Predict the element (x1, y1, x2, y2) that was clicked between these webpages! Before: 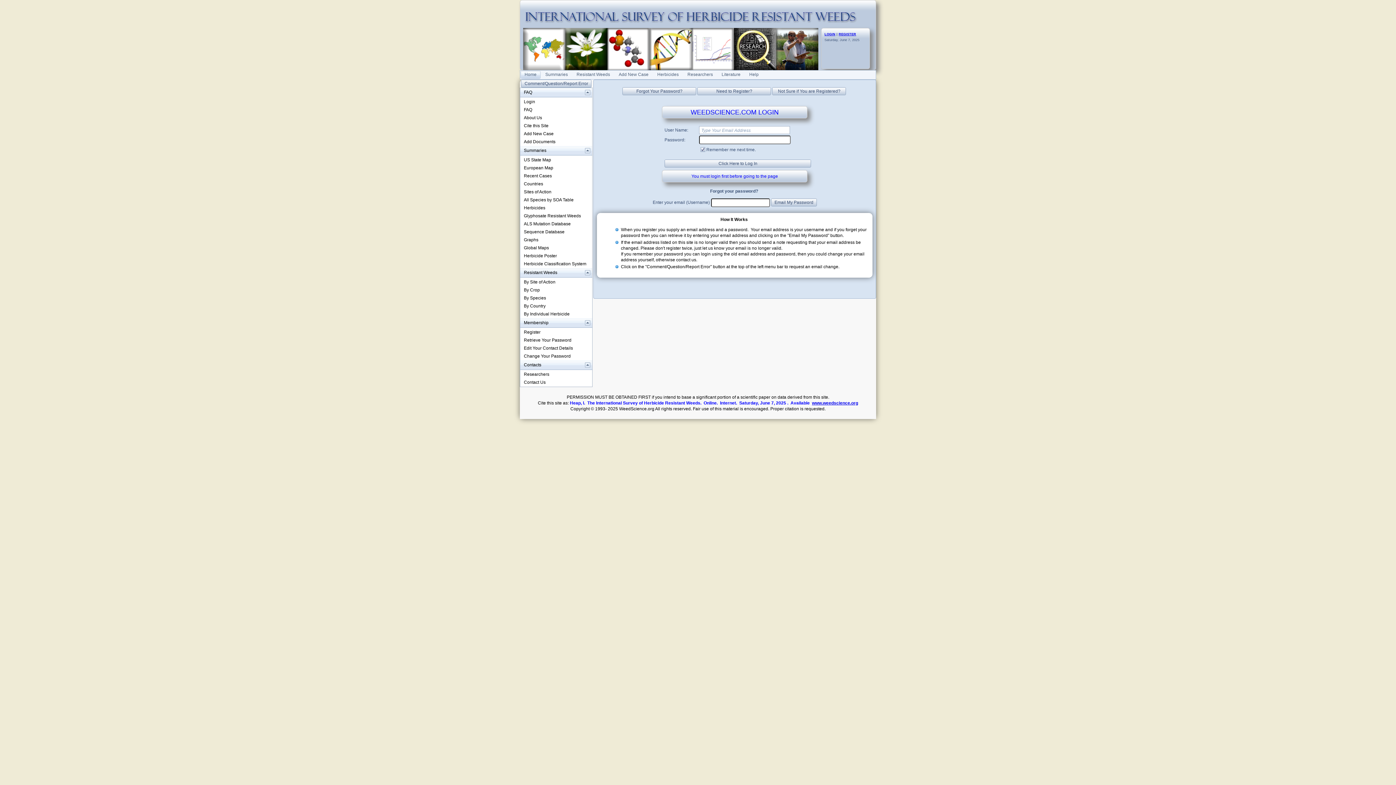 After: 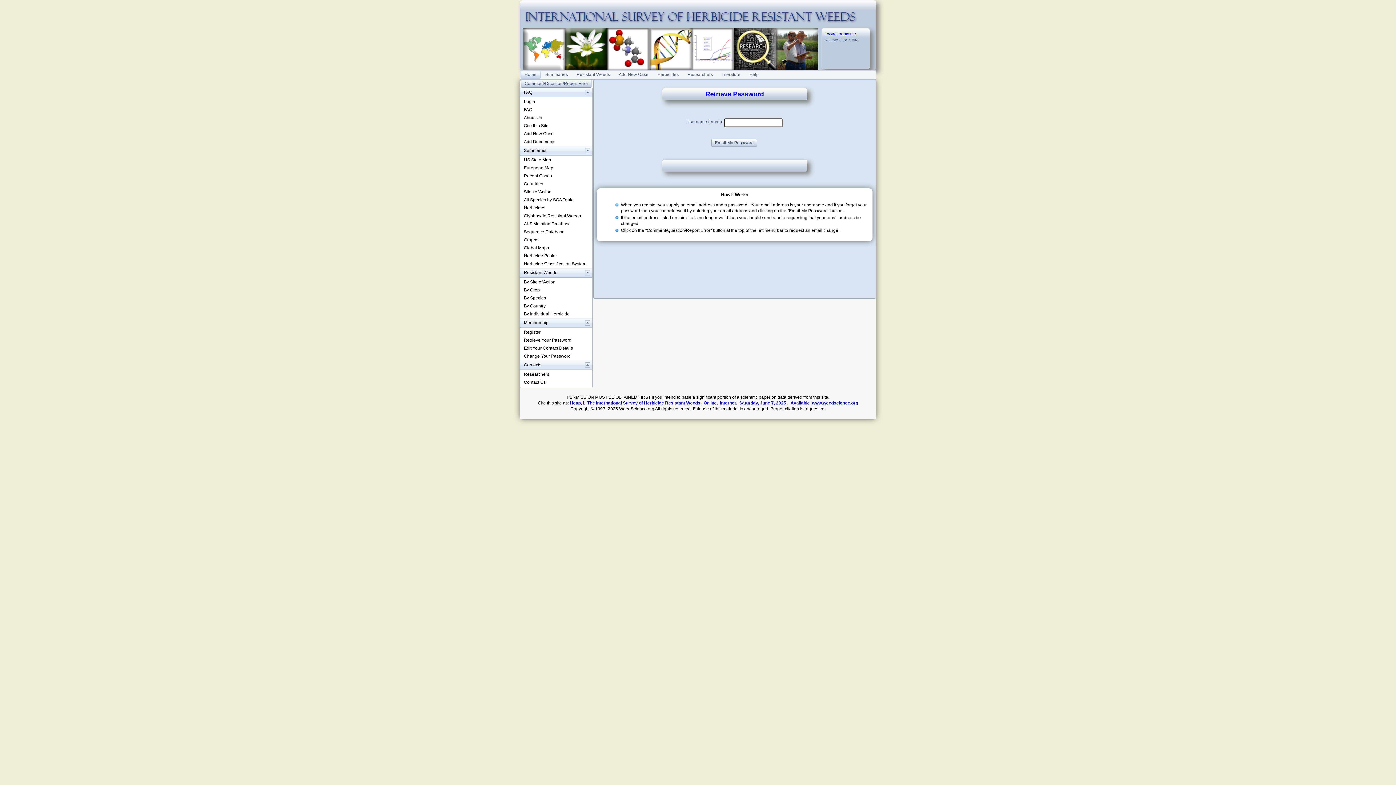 Action: bbox: (622, 87, 696, 95)